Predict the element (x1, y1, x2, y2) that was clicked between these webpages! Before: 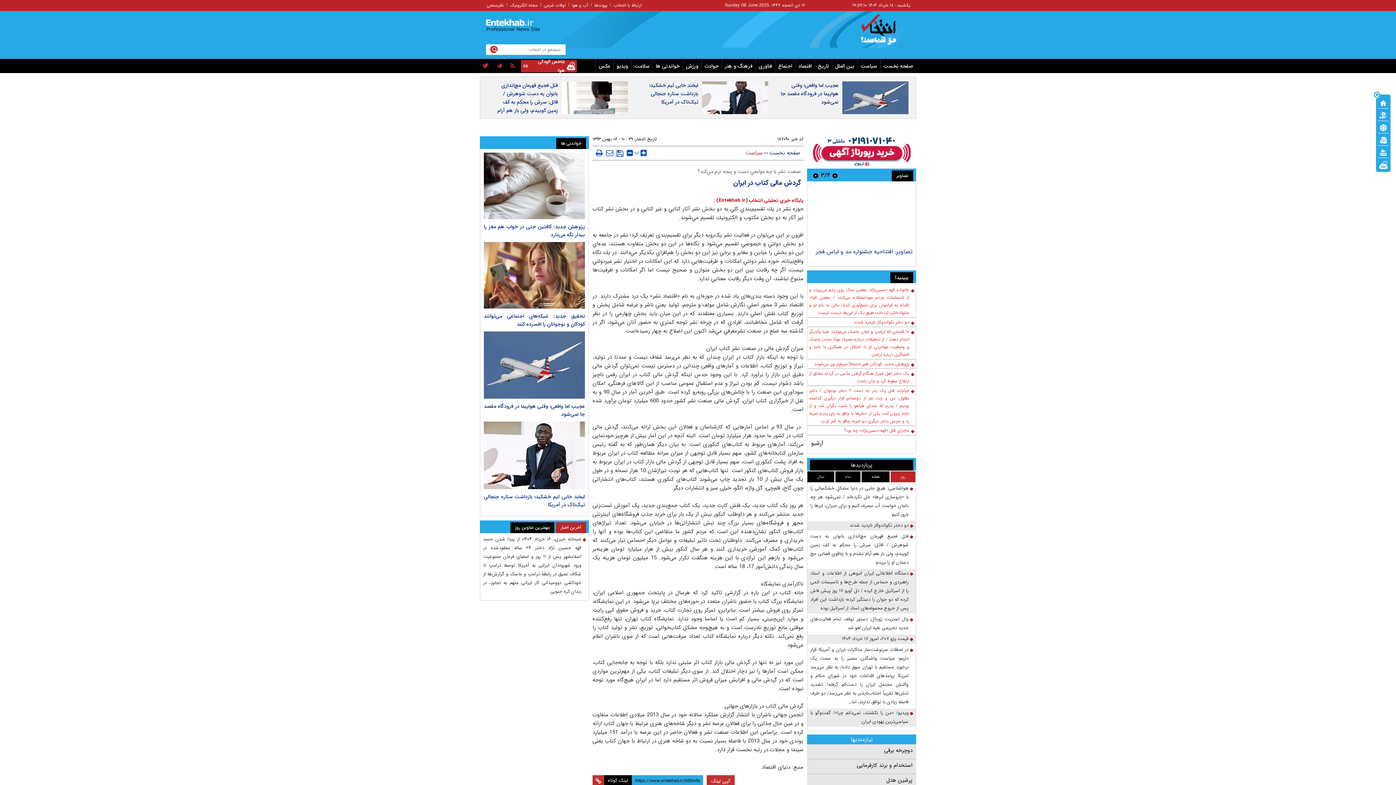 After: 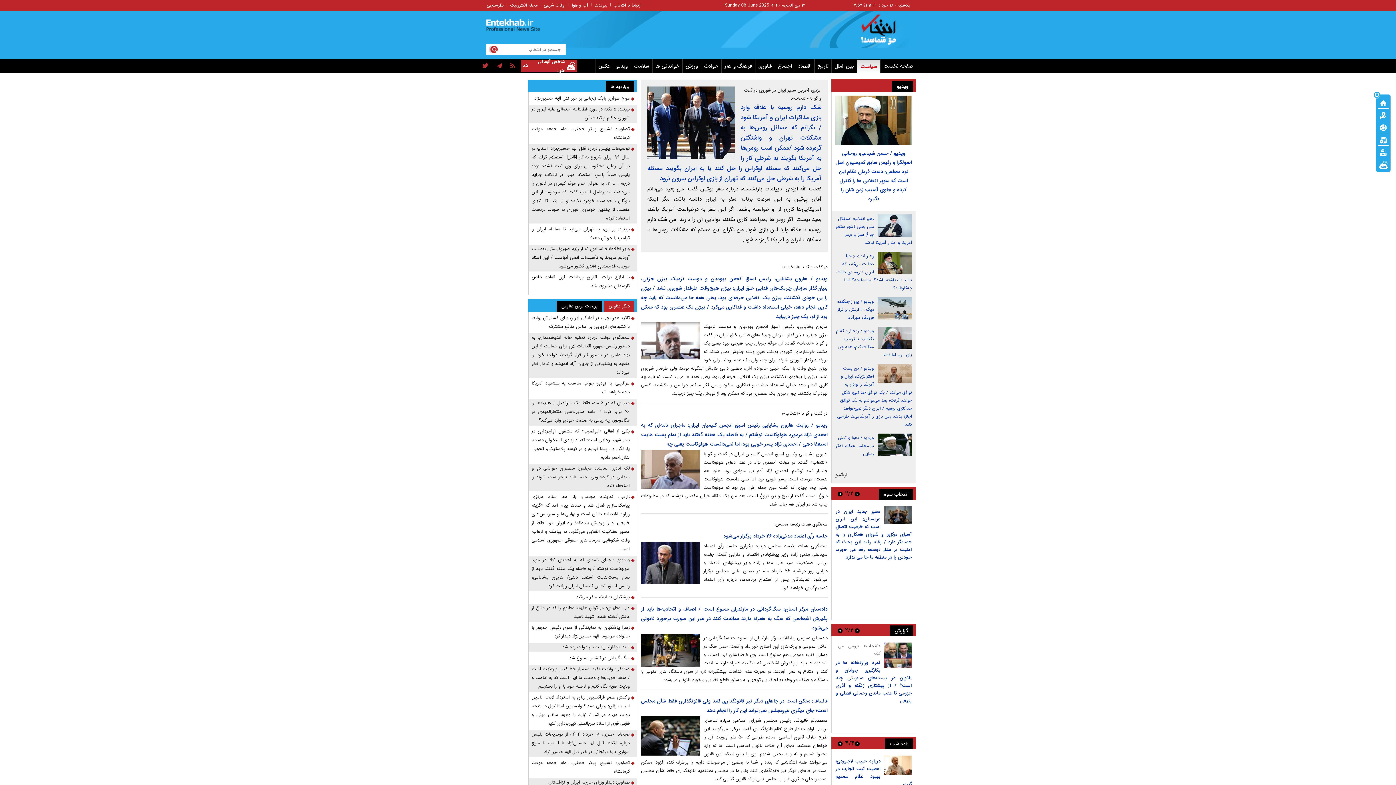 Action: label: سیاست bbox: (857, 62, 880, 70)